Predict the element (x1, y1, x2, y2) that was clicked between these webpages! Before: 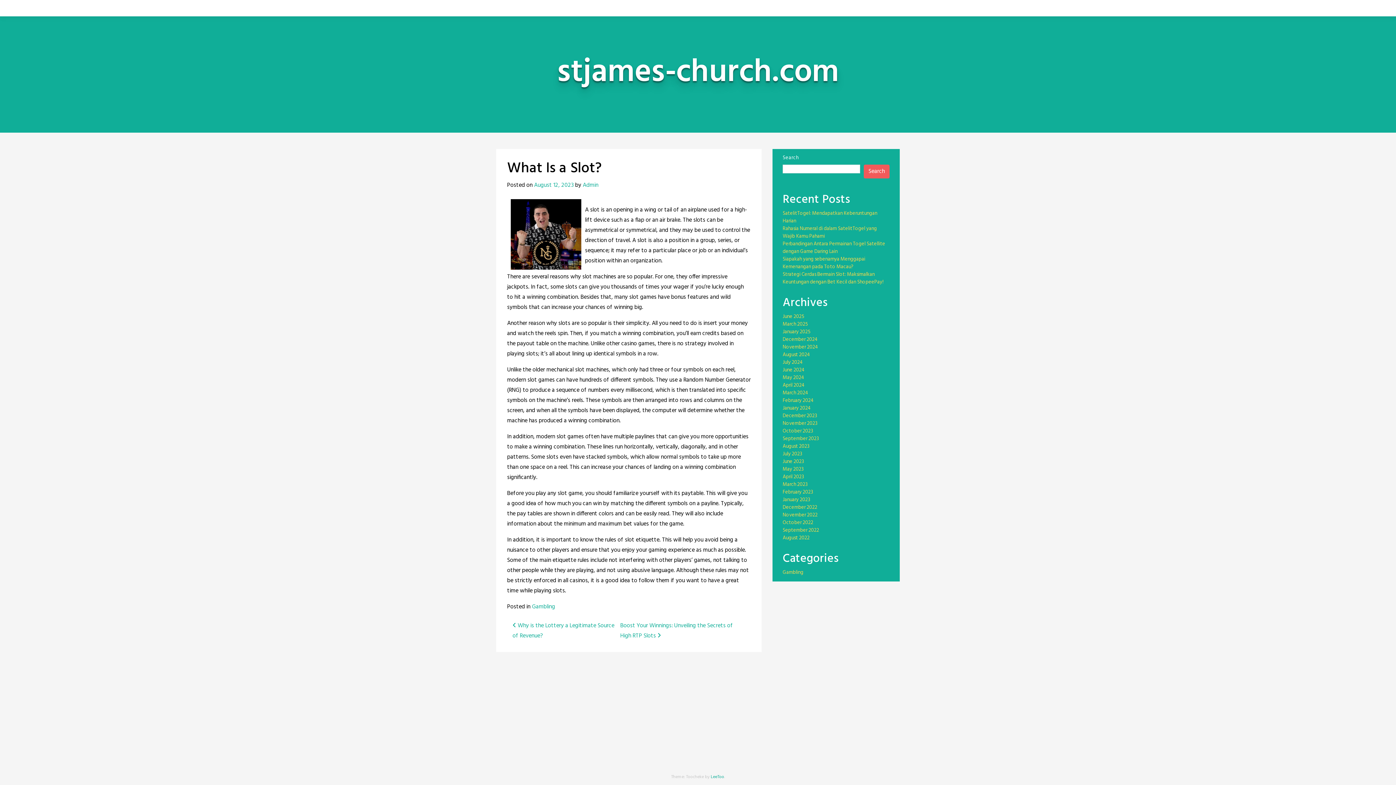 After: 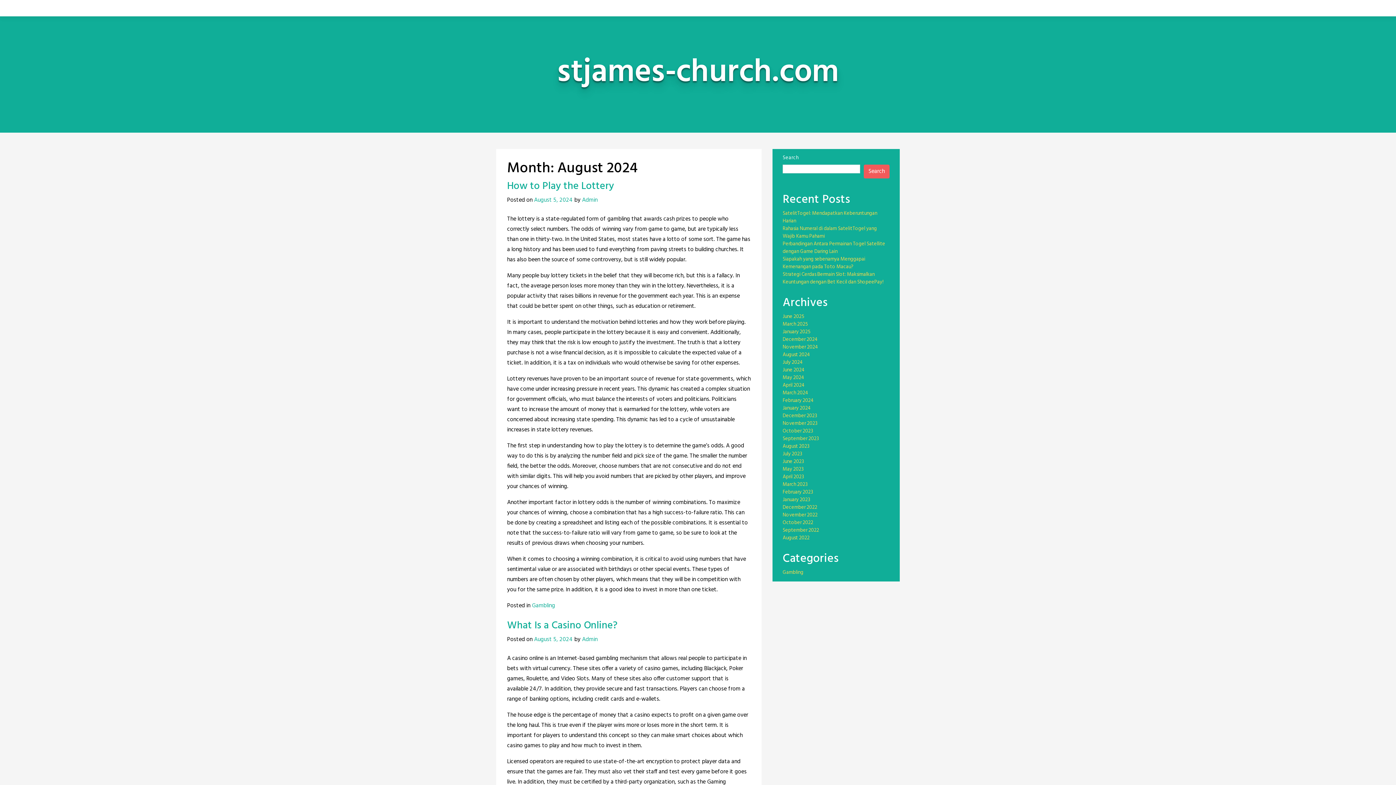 Action: bbox: (782, 350, 810, 359) label: August 2024